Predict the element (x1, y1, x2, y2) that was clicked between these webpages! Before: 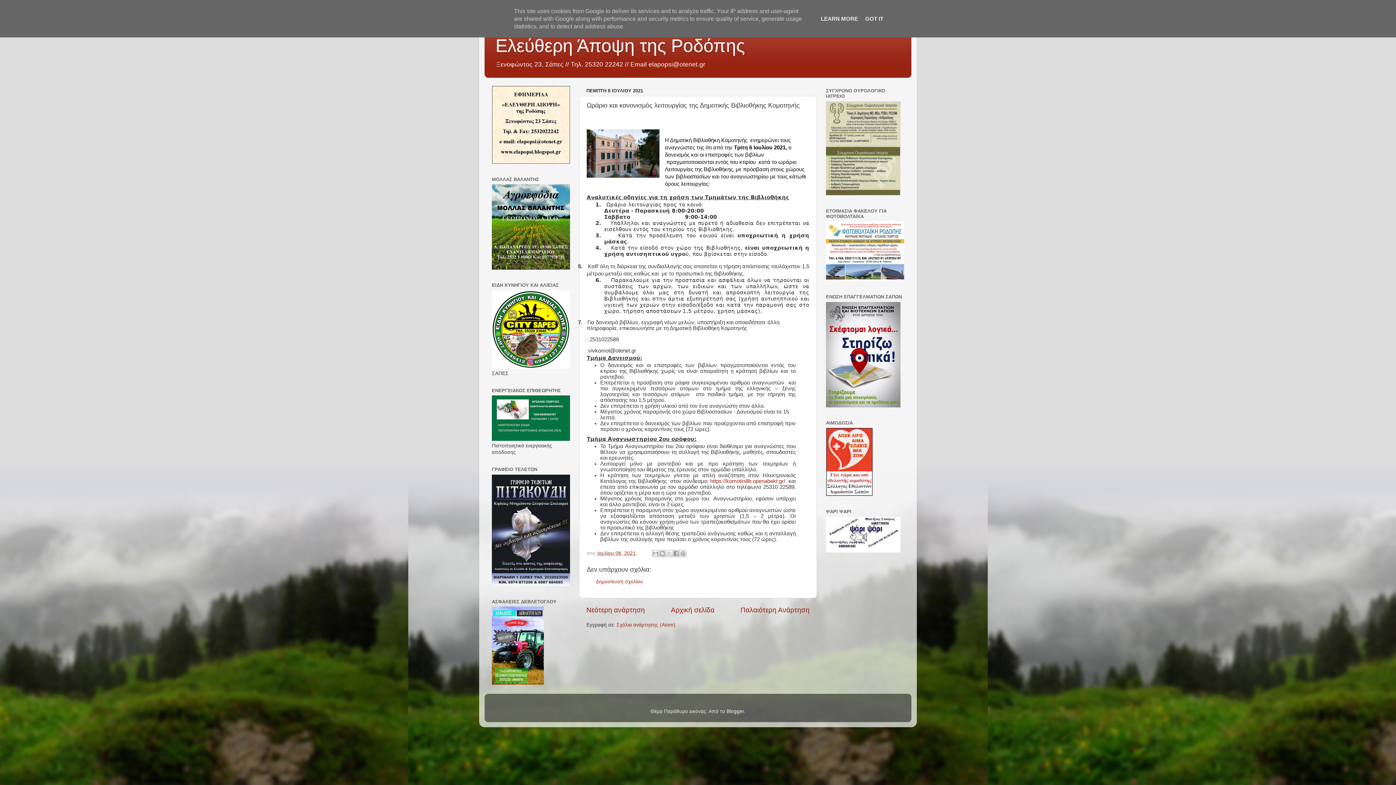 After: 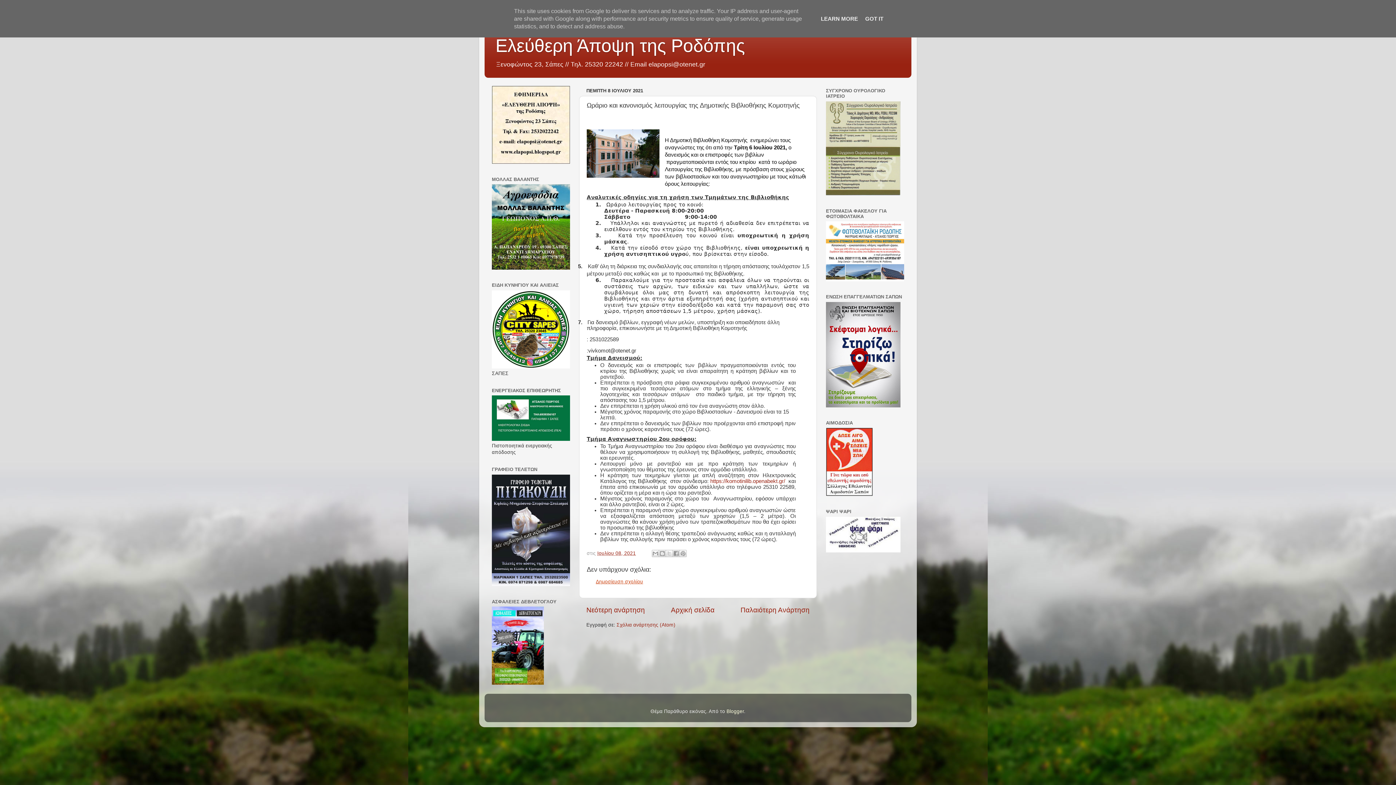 Action: bbox: (596, 579, 643, 584) label: Δημοσίευση σχολίου